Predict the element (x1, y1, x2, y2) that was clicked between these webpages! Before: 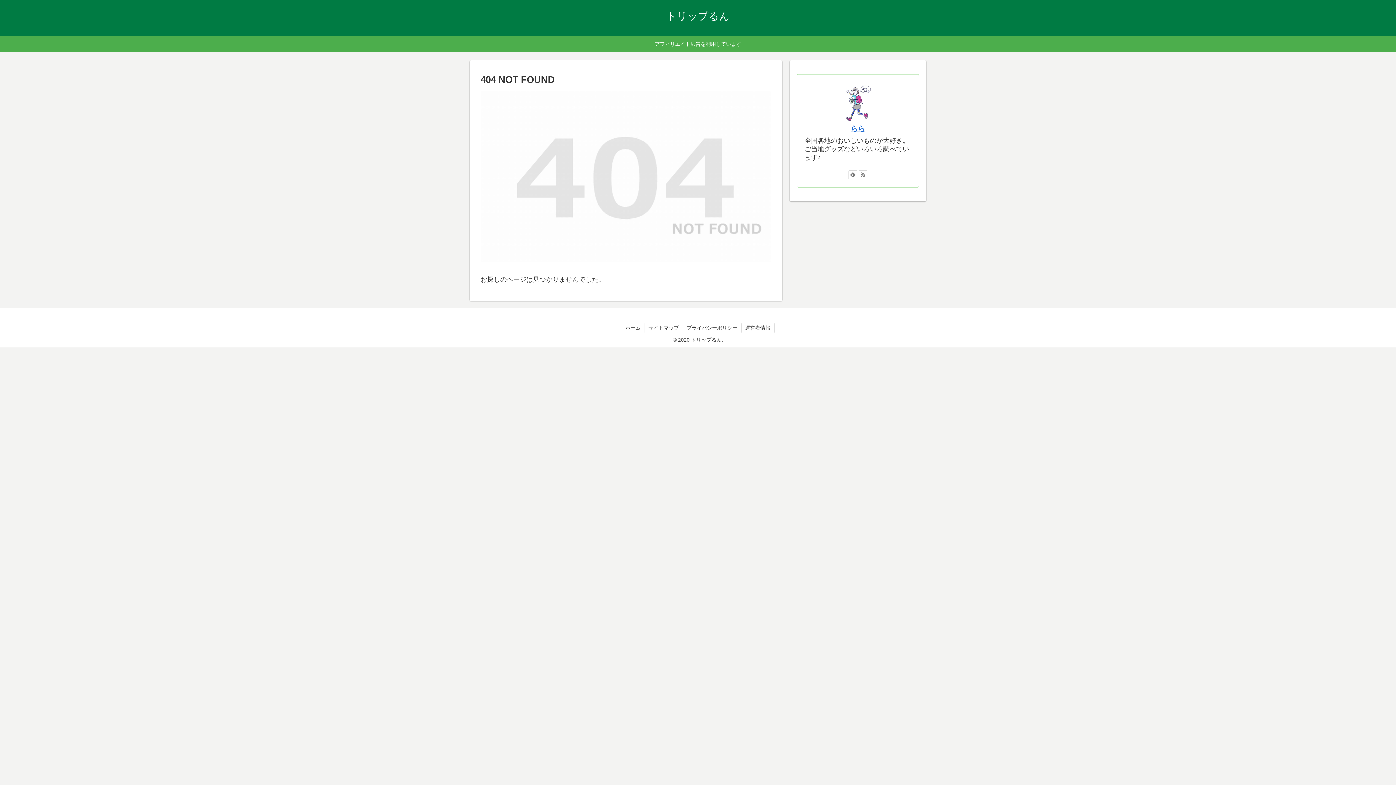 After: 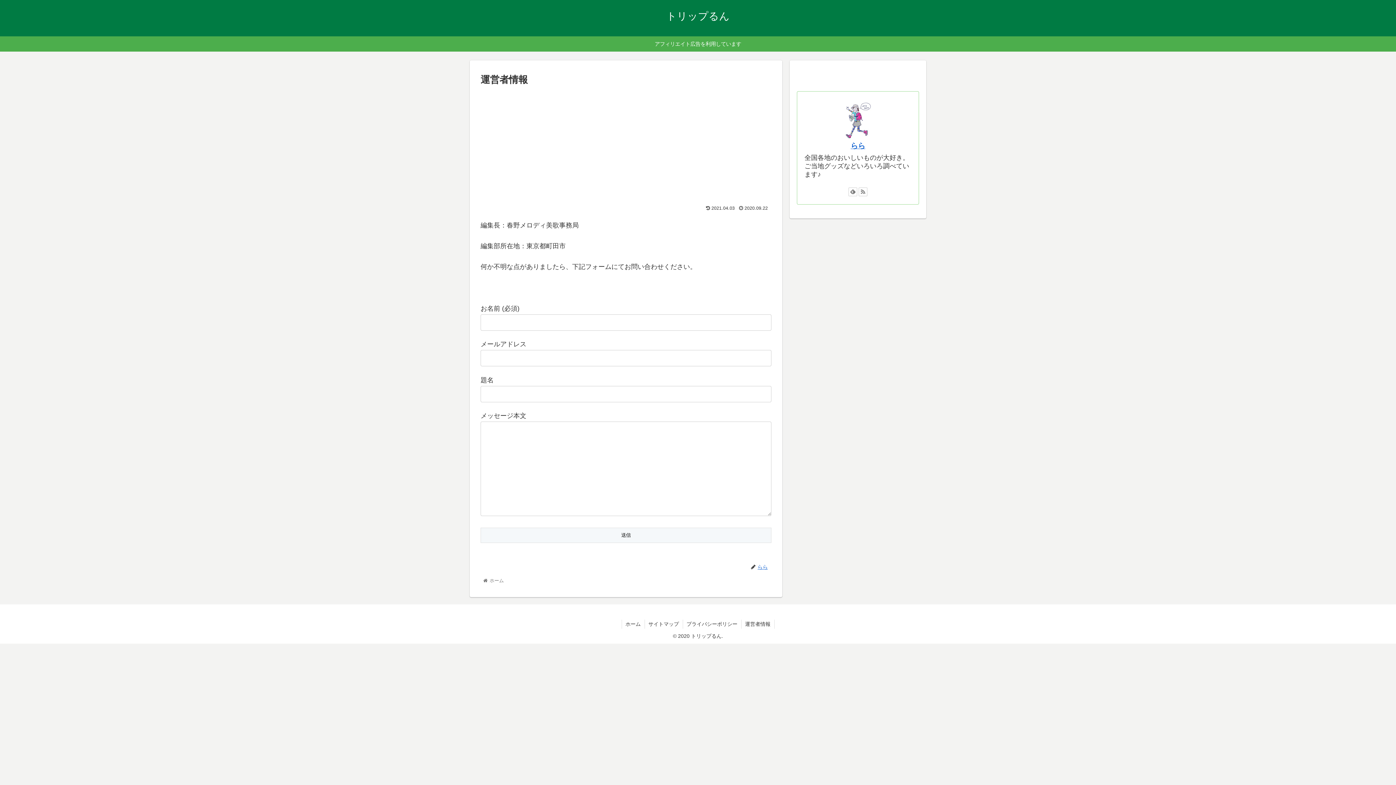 Action: label: 運営者情報 bbox: (741, 323, 774, 332)